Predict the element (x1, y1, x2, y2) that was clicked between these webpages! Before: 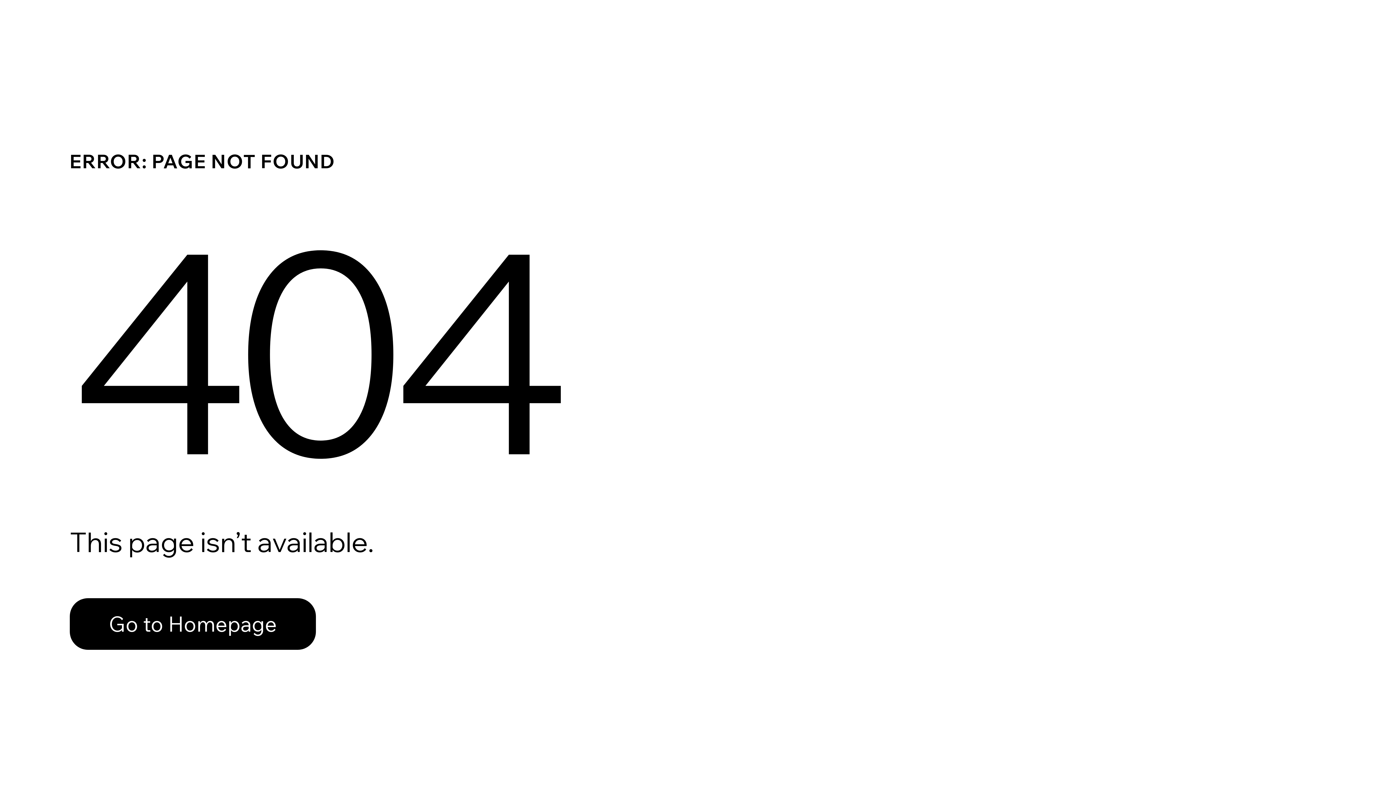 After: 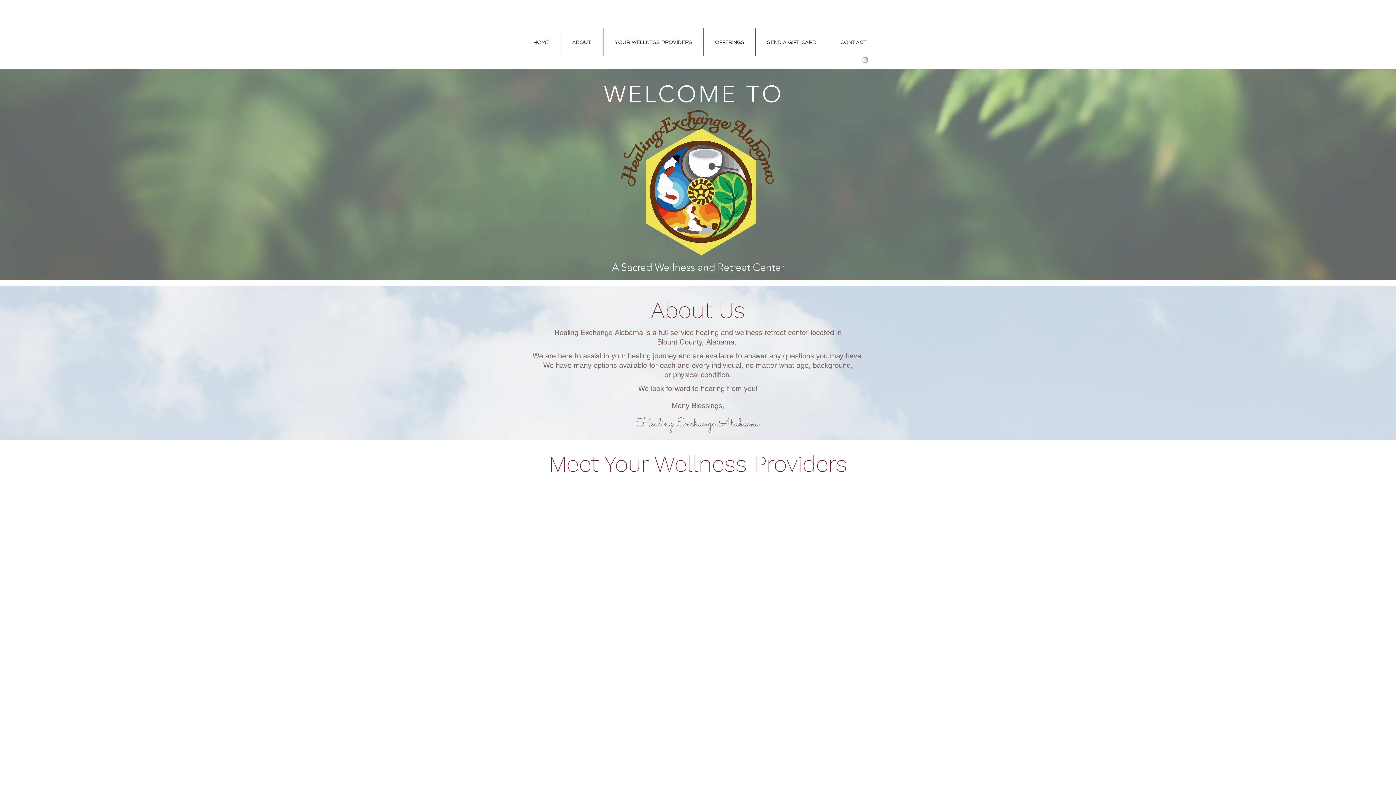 Action: label: Go to Homepage bbox: (69, 598, 316, 650)